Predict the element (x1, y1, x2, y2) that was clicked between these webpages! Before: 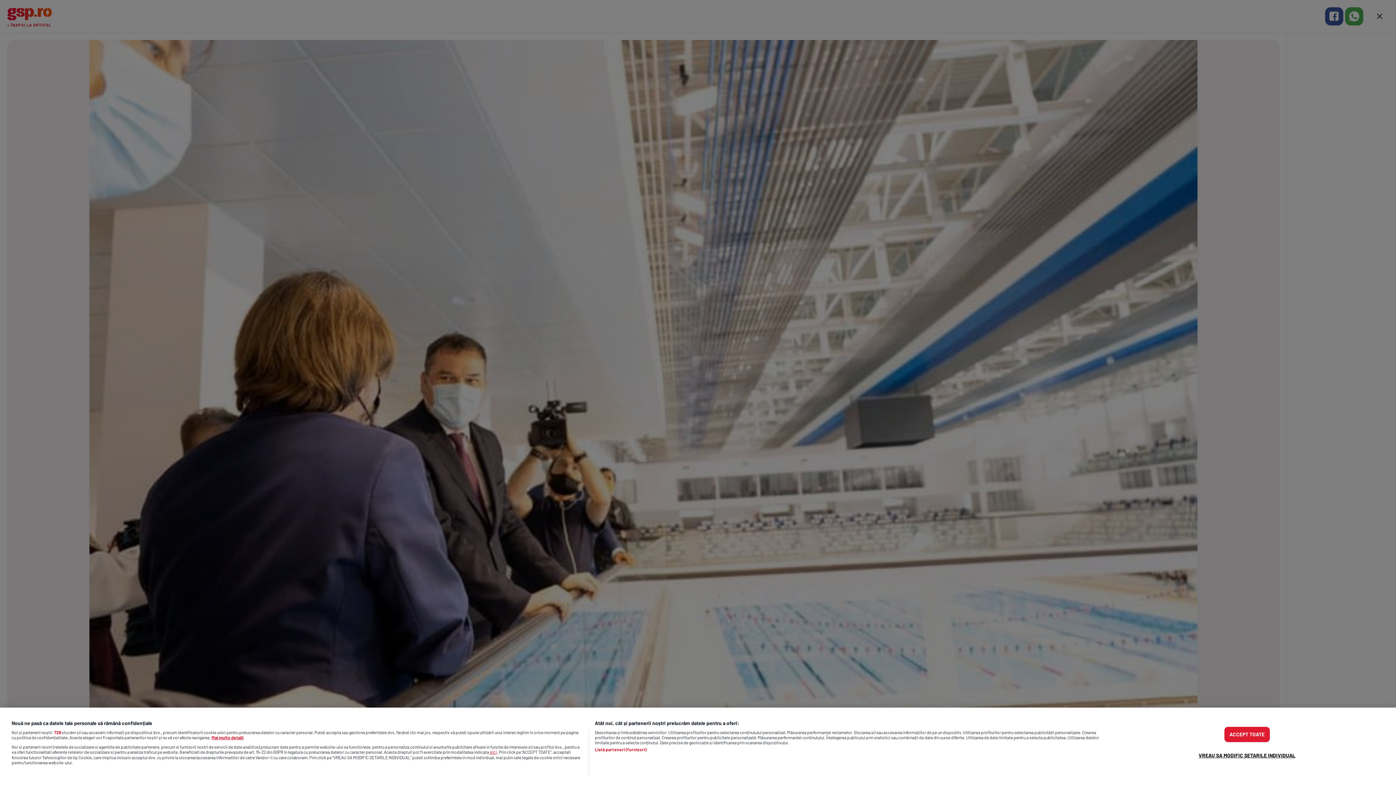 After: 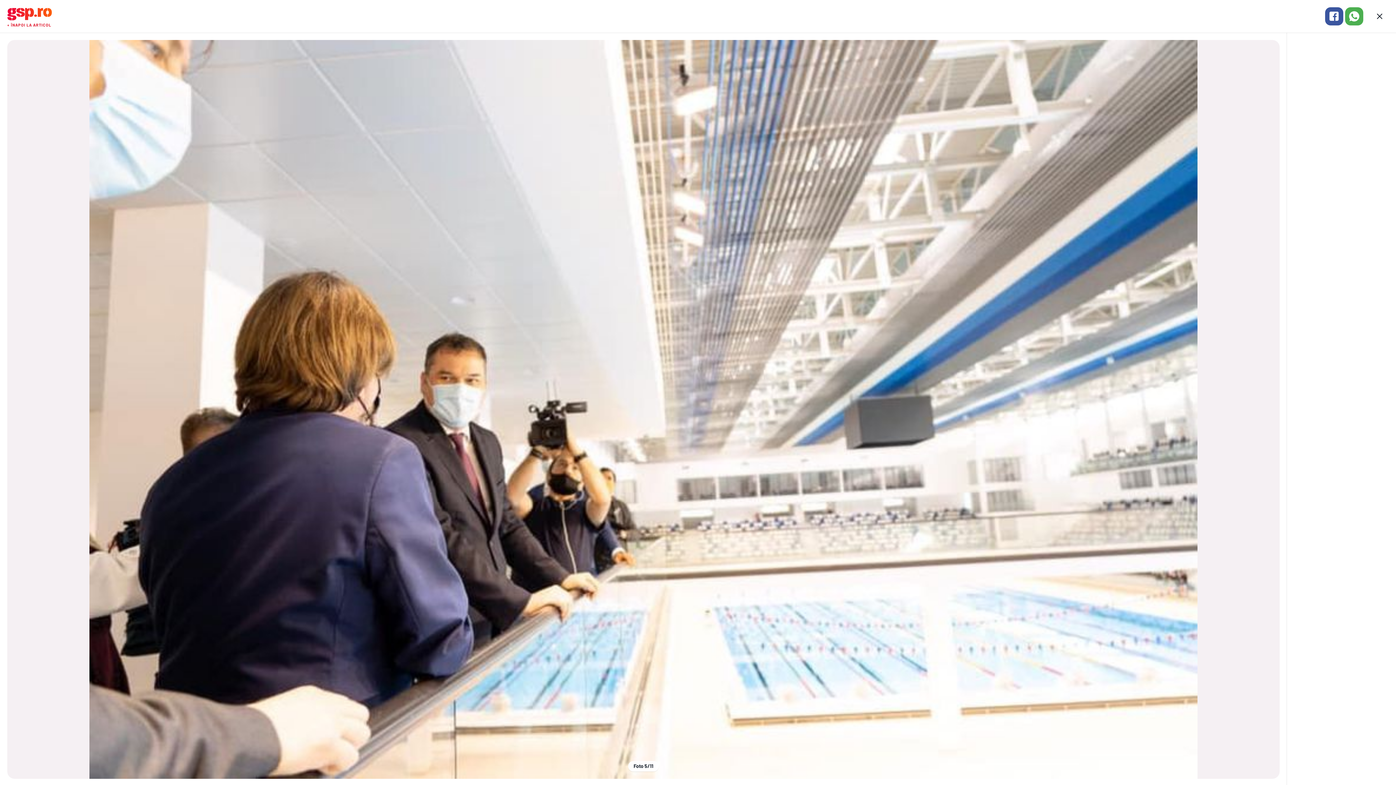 Action: label: ACCEPT TOATE bbox: (1224, 727, 1270, 742)